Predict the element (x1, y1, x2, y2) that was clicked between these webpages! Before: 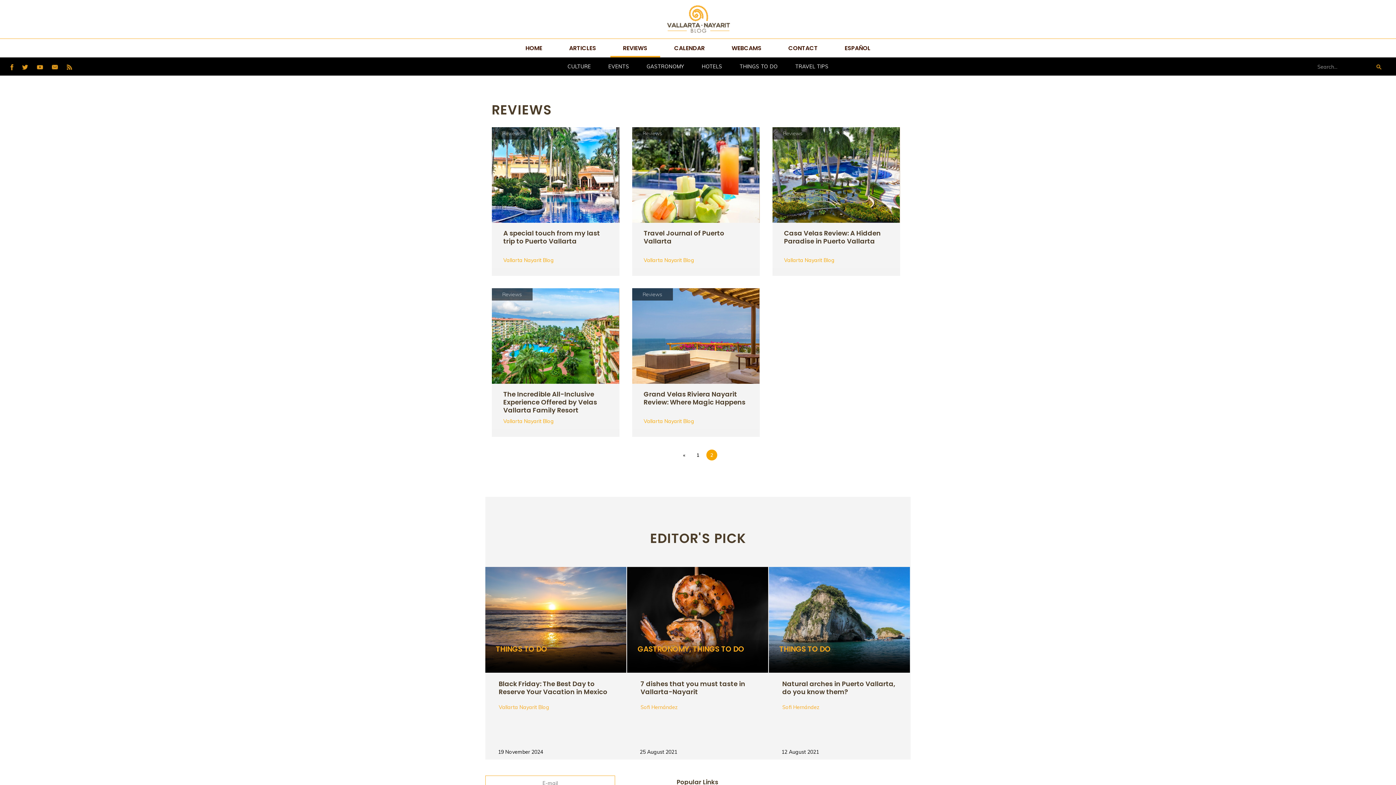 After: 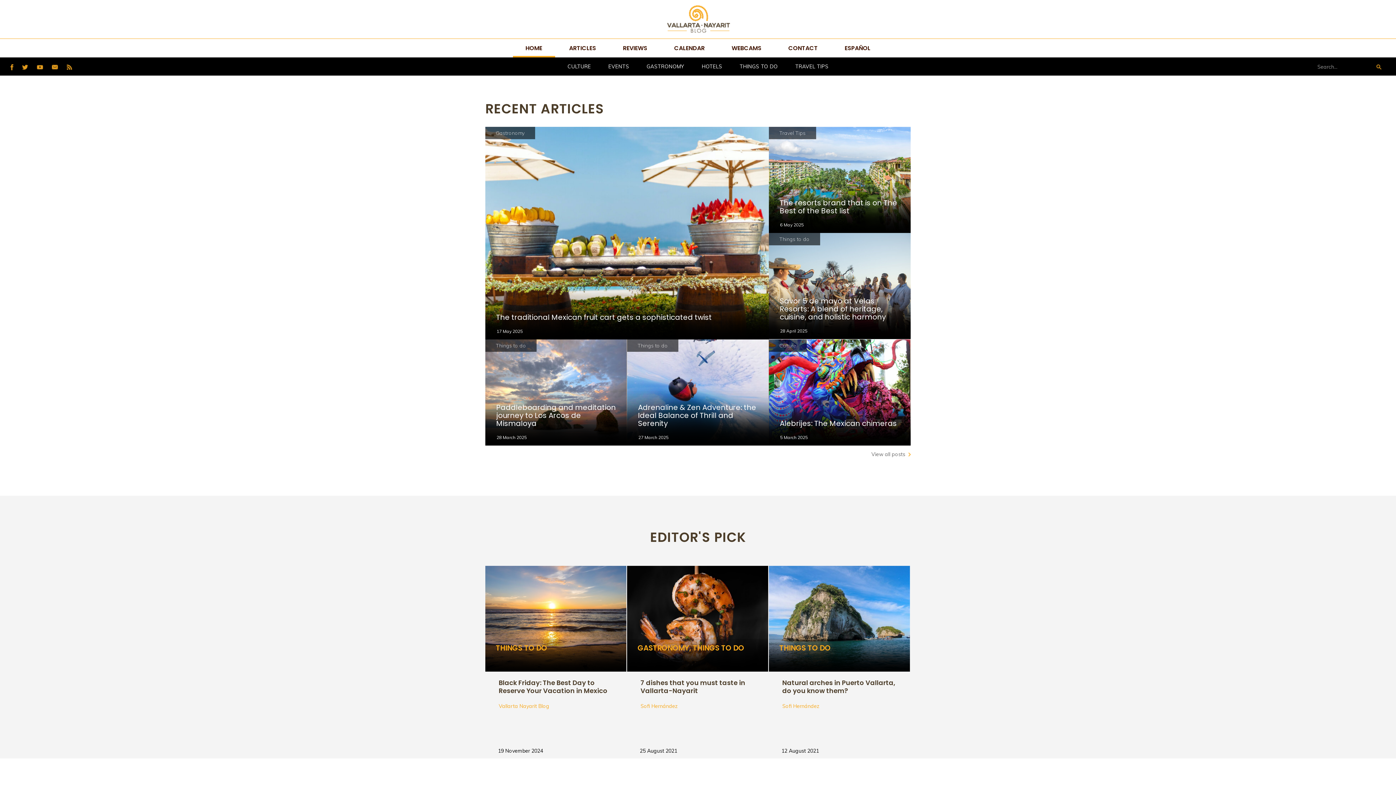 Action: bbox: (664, 0, 732, 38)